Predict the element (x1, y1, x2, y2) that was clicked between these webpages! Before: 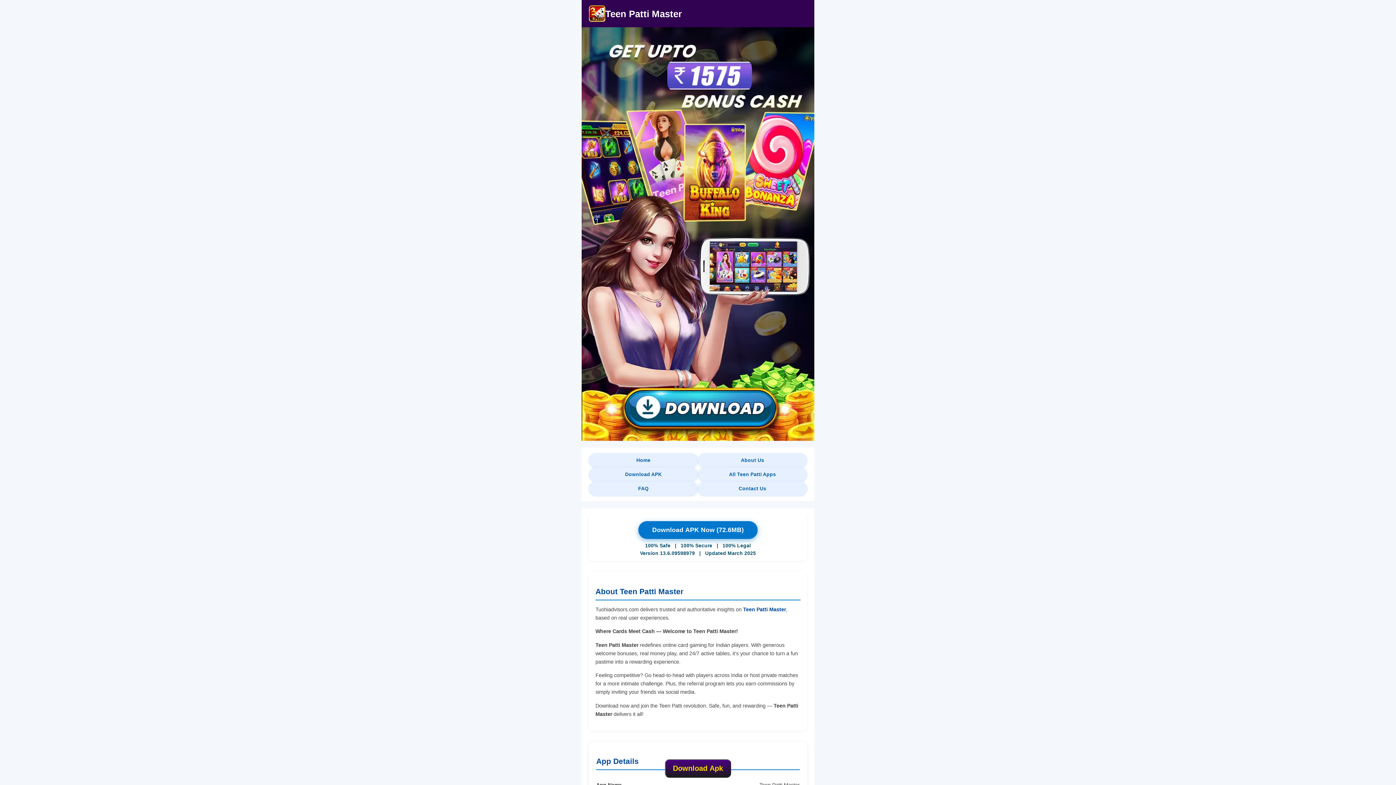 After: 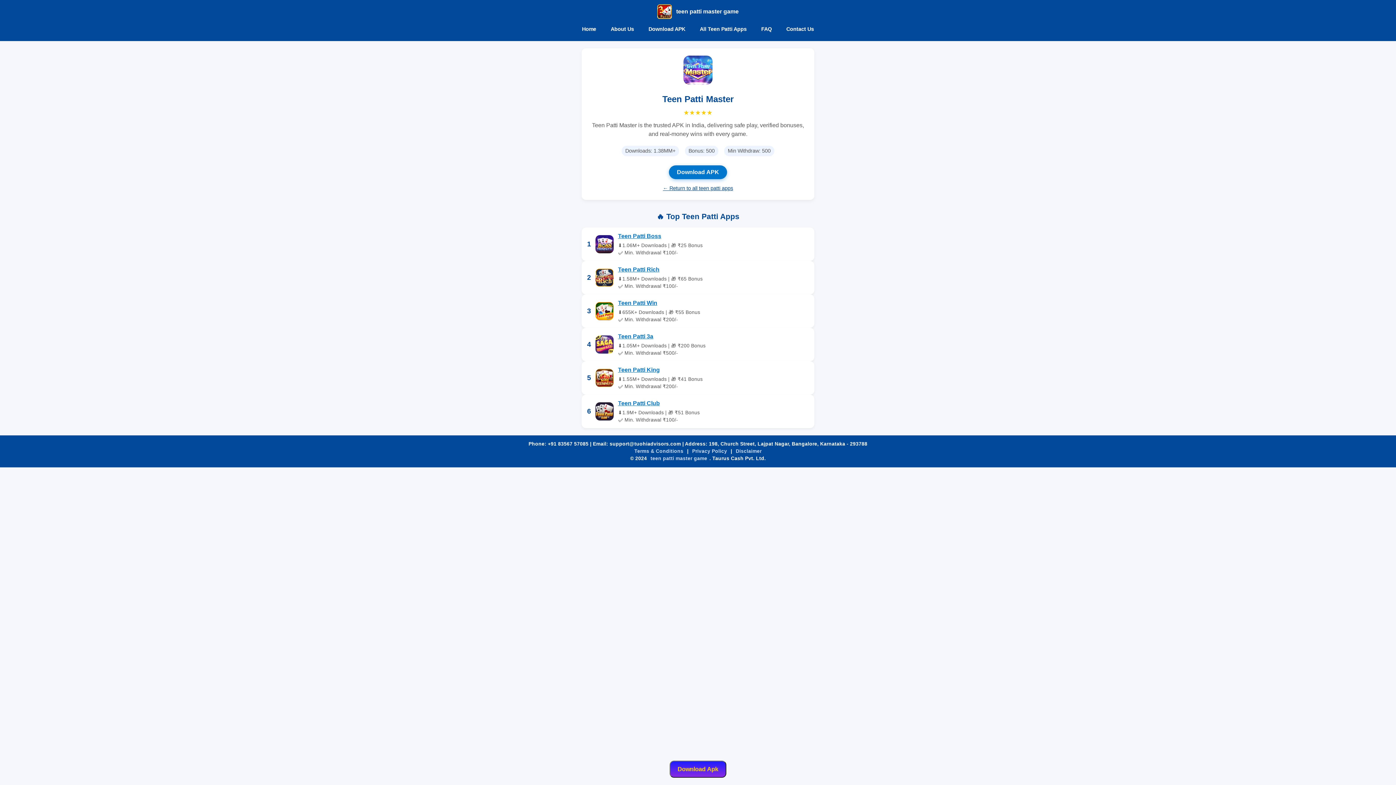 Action: bbox: (589, 467, 698, 481) label: Download APK